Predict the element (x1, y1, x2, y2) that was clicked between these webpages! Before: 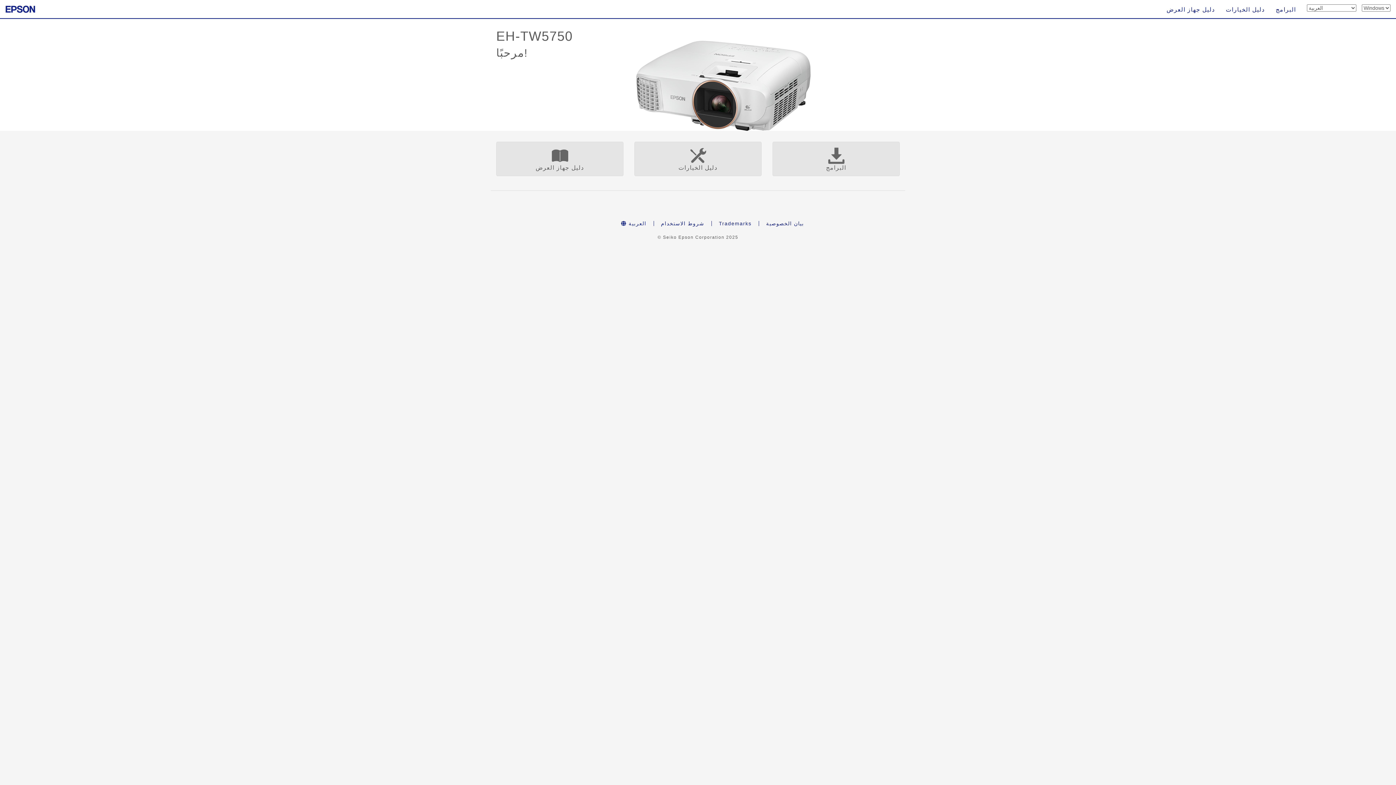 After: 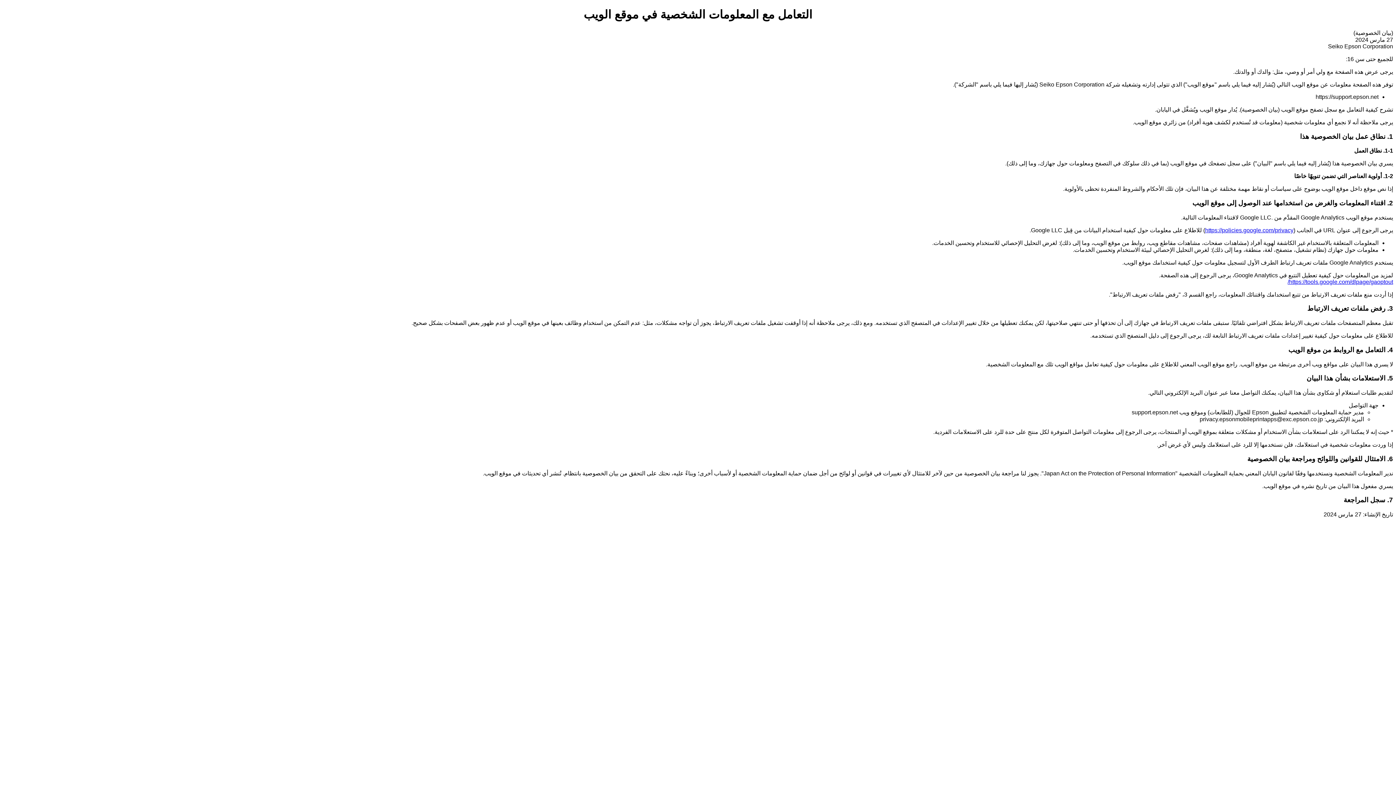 Action: label: بيان الخصوصية bbox: (759, 220, 811, 226)